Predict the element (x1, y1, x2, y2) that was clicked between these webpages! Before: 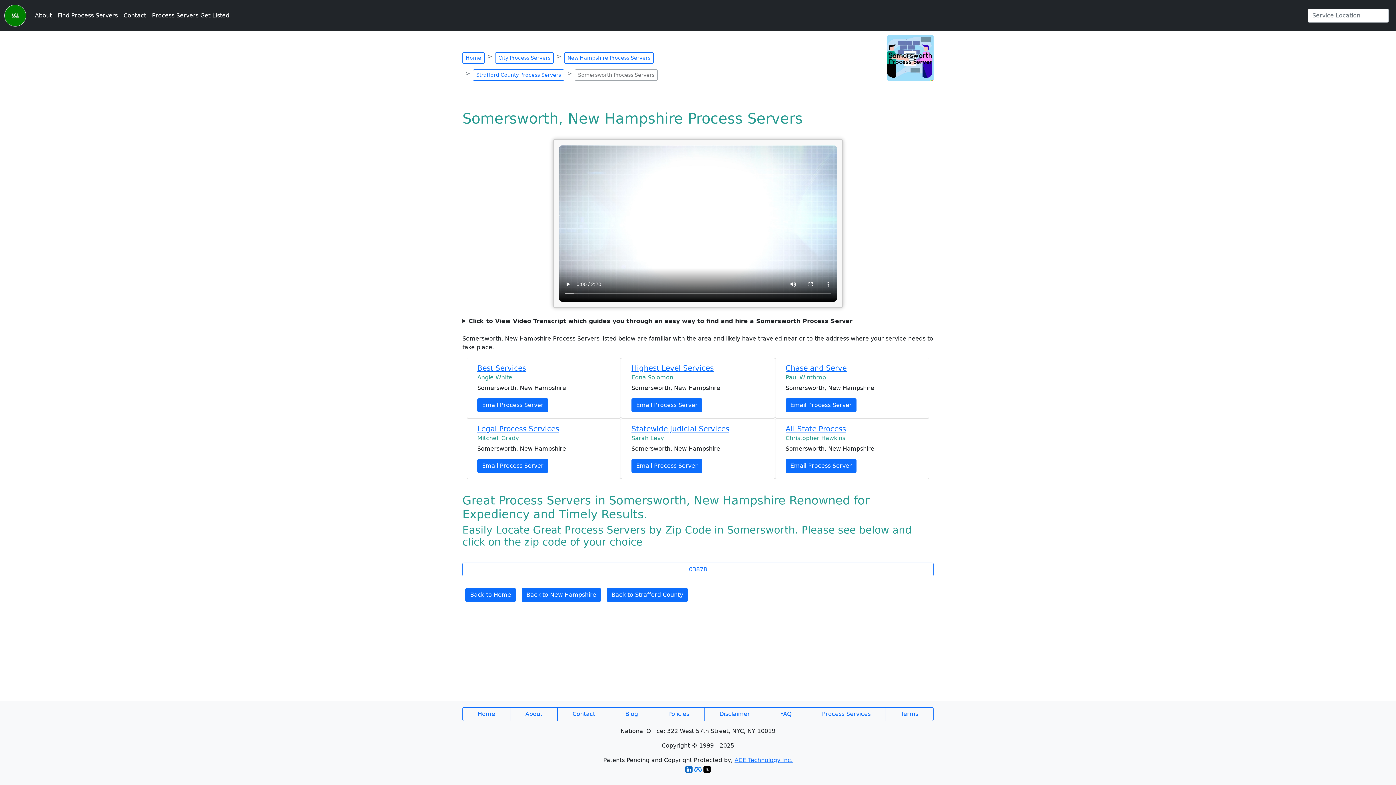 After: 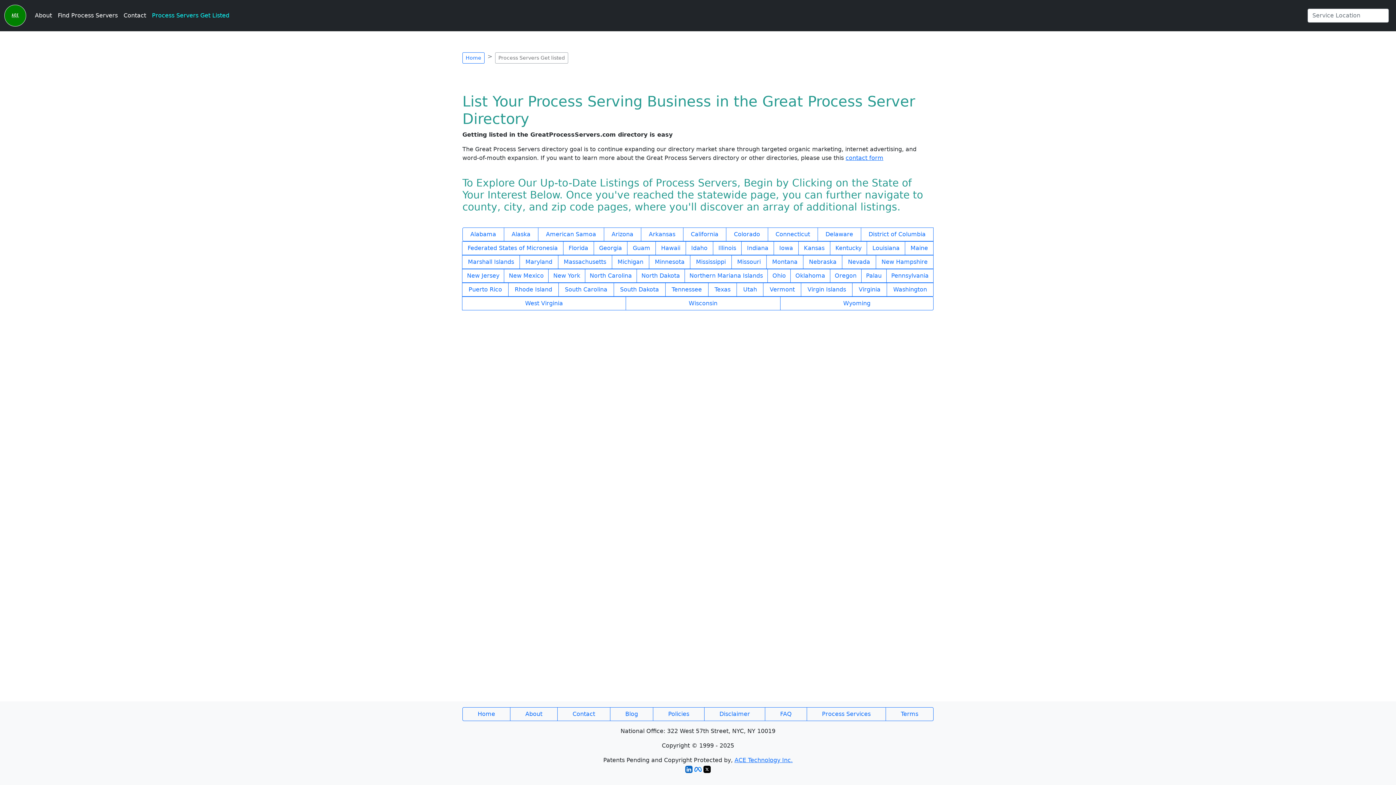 Action: label: Process Servers Get Listed bbox: (149, 8, 232, 22)